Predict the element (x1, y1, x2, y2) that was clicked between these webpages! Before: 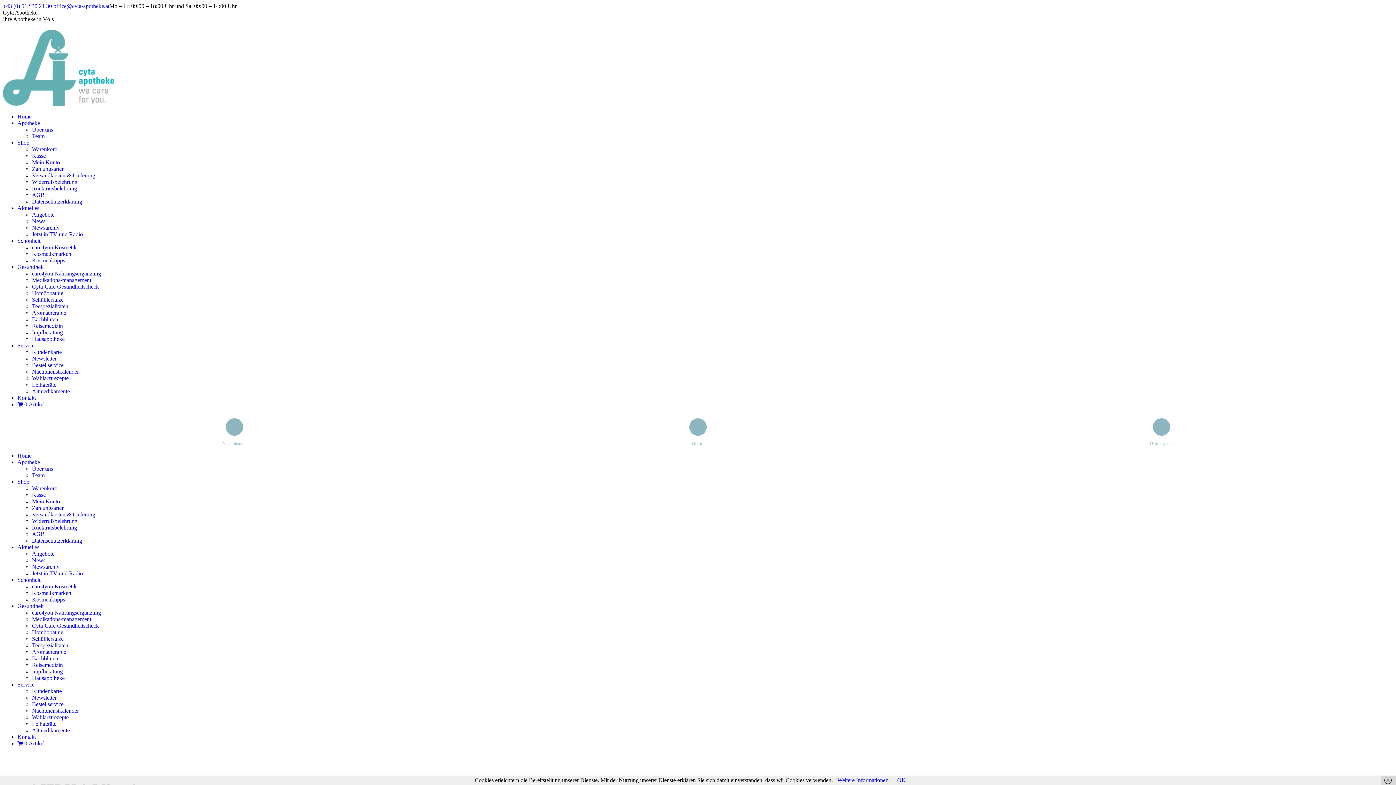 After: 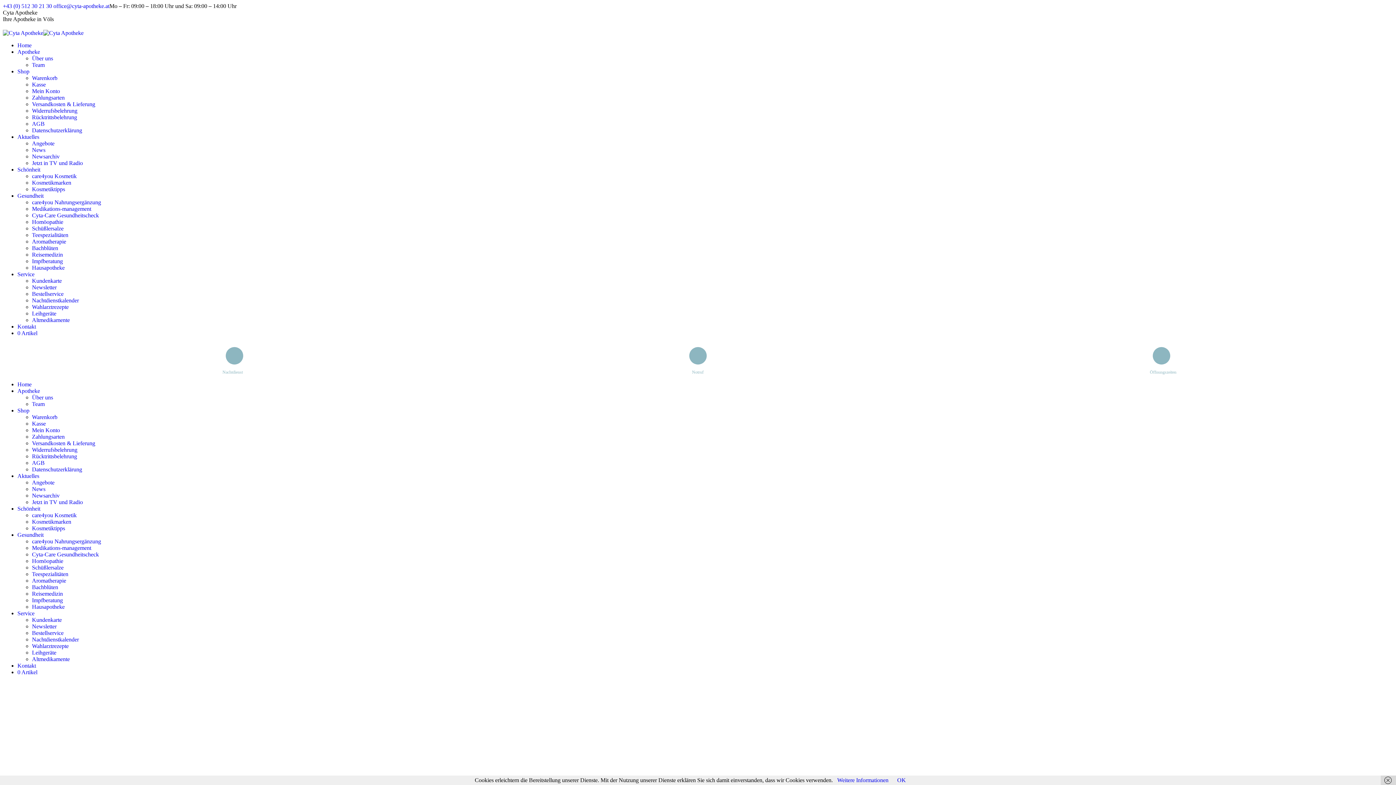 Action: bbox: (32, 126, 53, 132) label: Über uns